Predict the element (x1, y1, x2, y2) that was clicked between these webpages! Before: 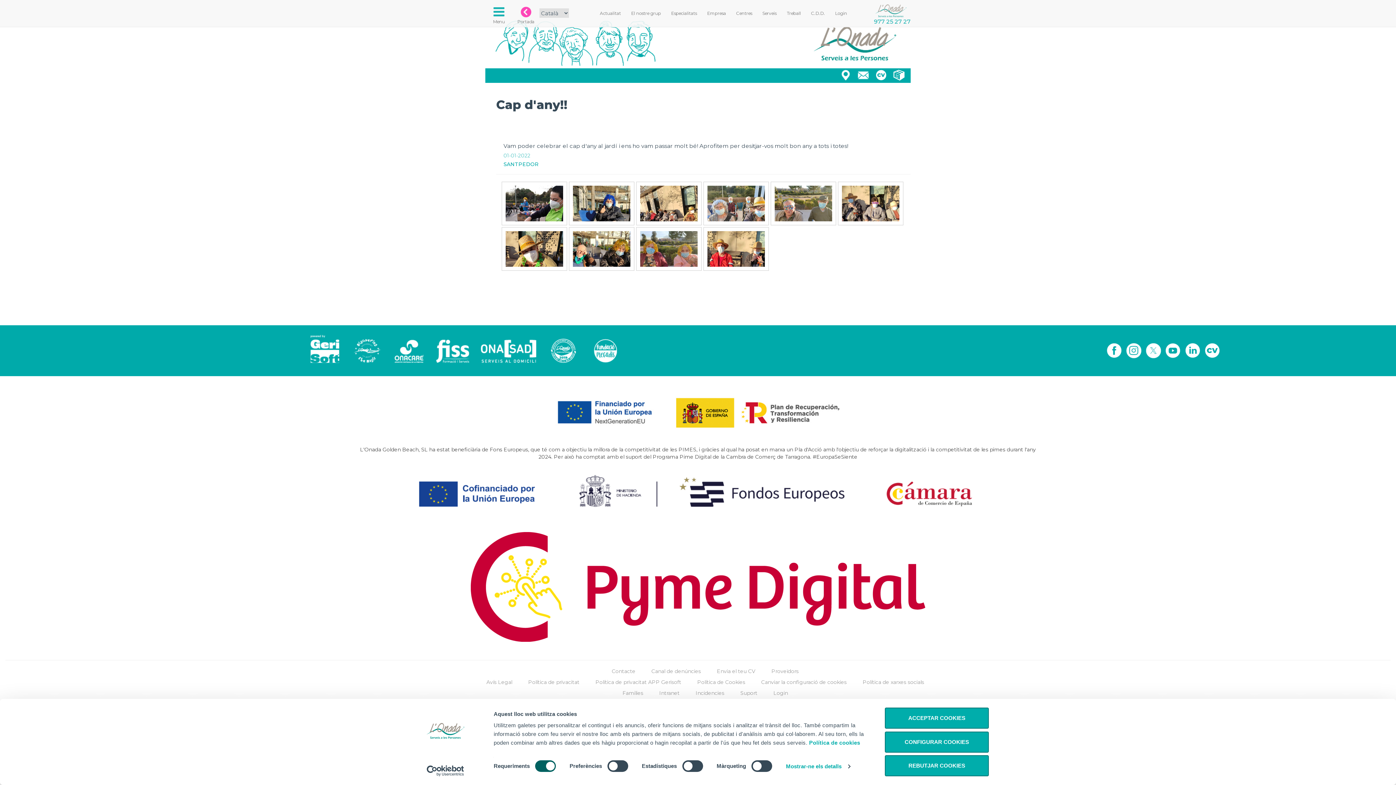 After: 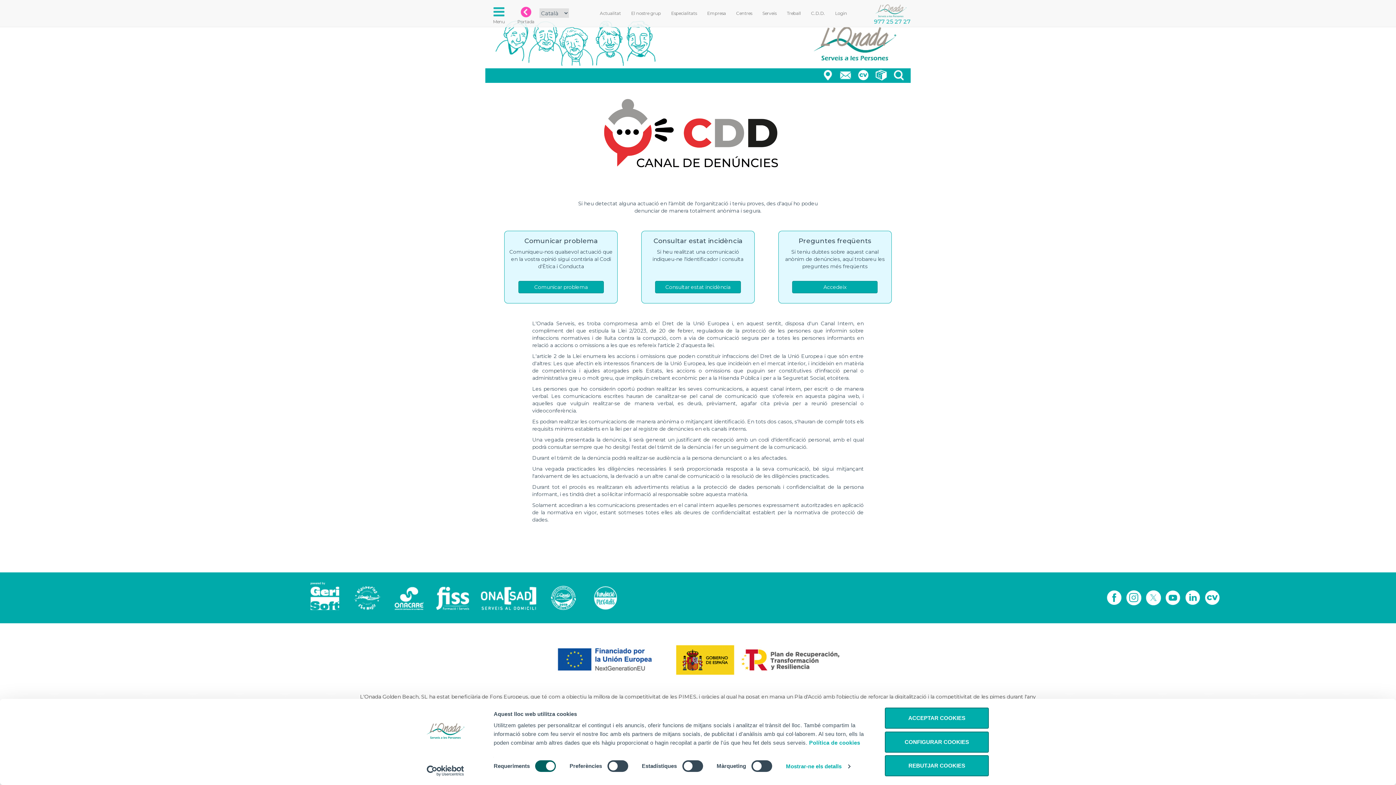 Action: label: Canal de denúncies bbox: (651, 668, 701, 675)